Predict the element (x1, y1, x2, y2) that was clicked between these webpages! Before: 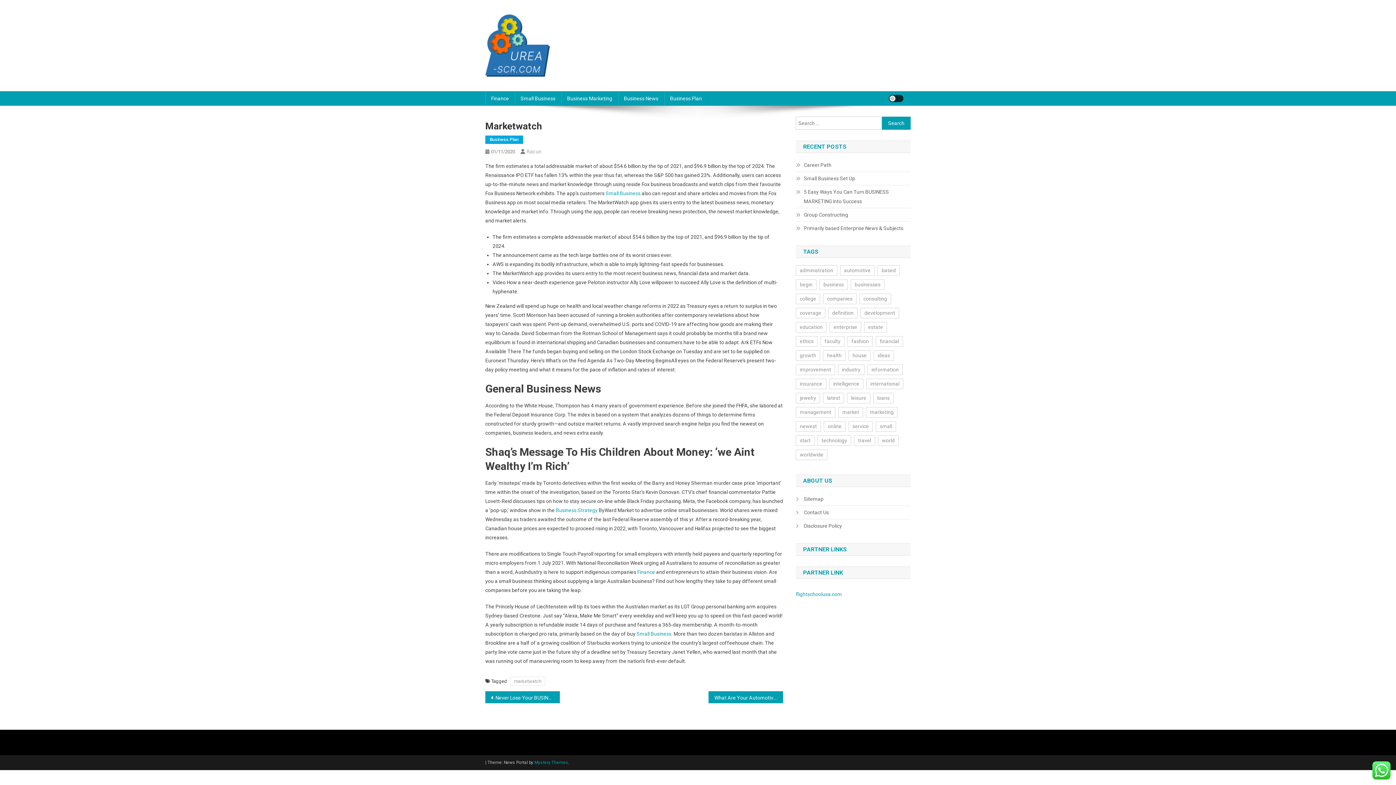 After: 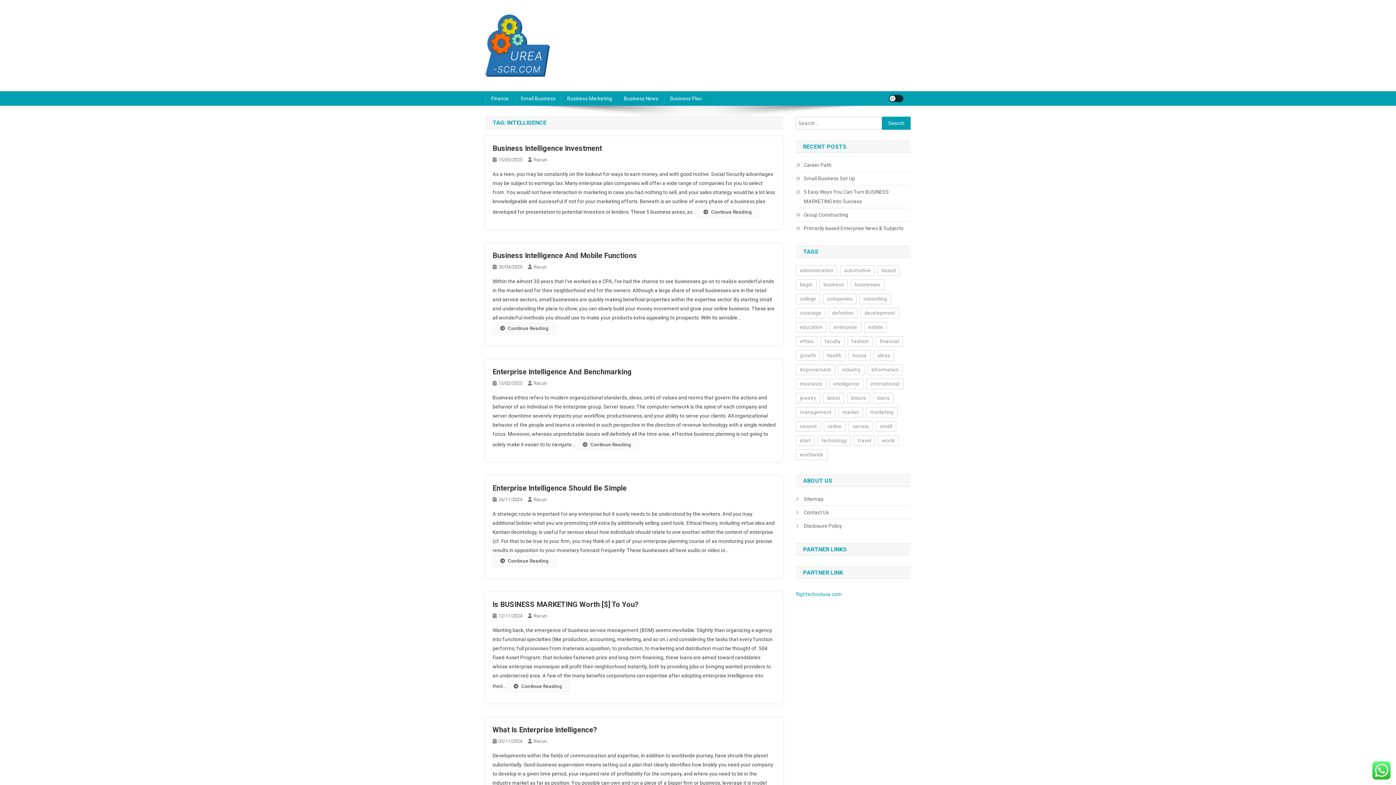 Action: label: intelligence (38 items) bbox: (829, 378, 863, 389)